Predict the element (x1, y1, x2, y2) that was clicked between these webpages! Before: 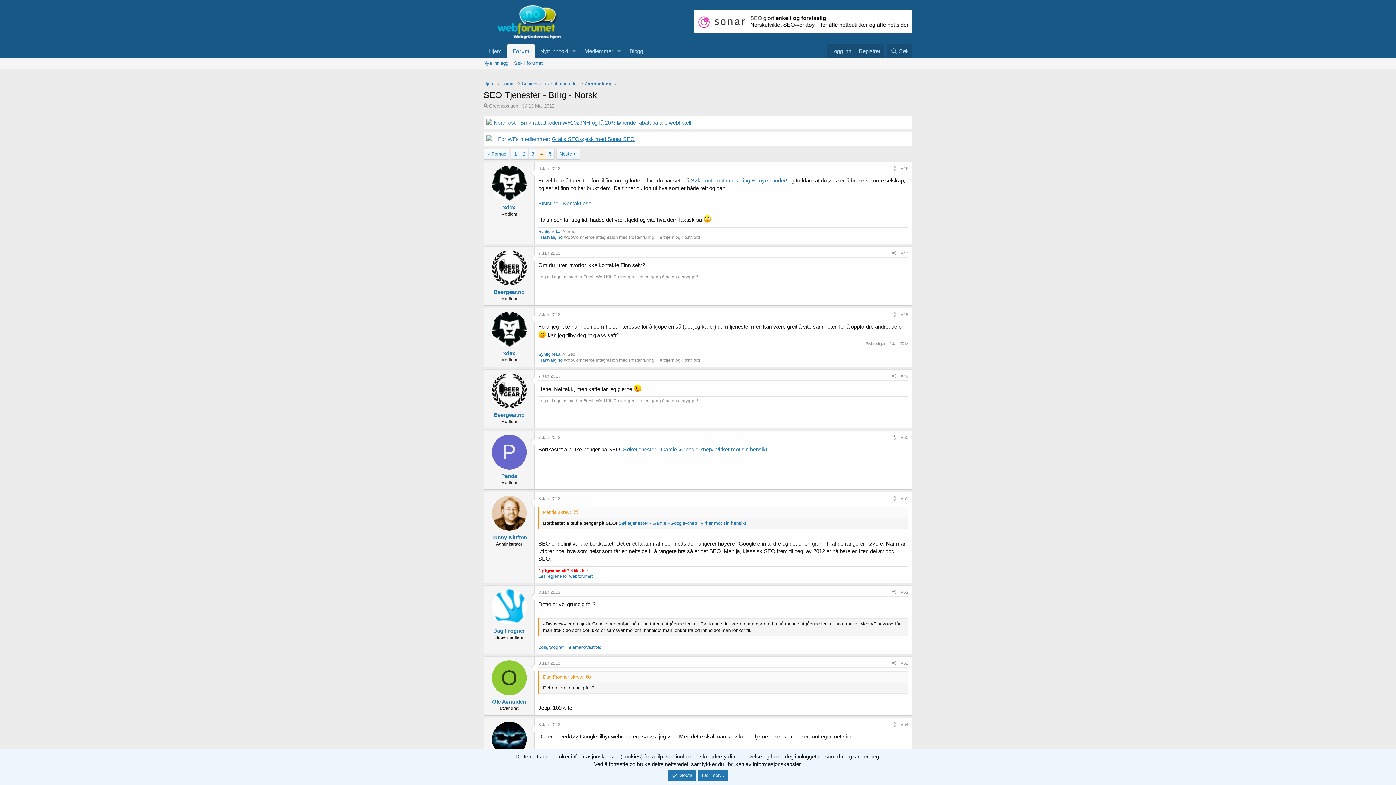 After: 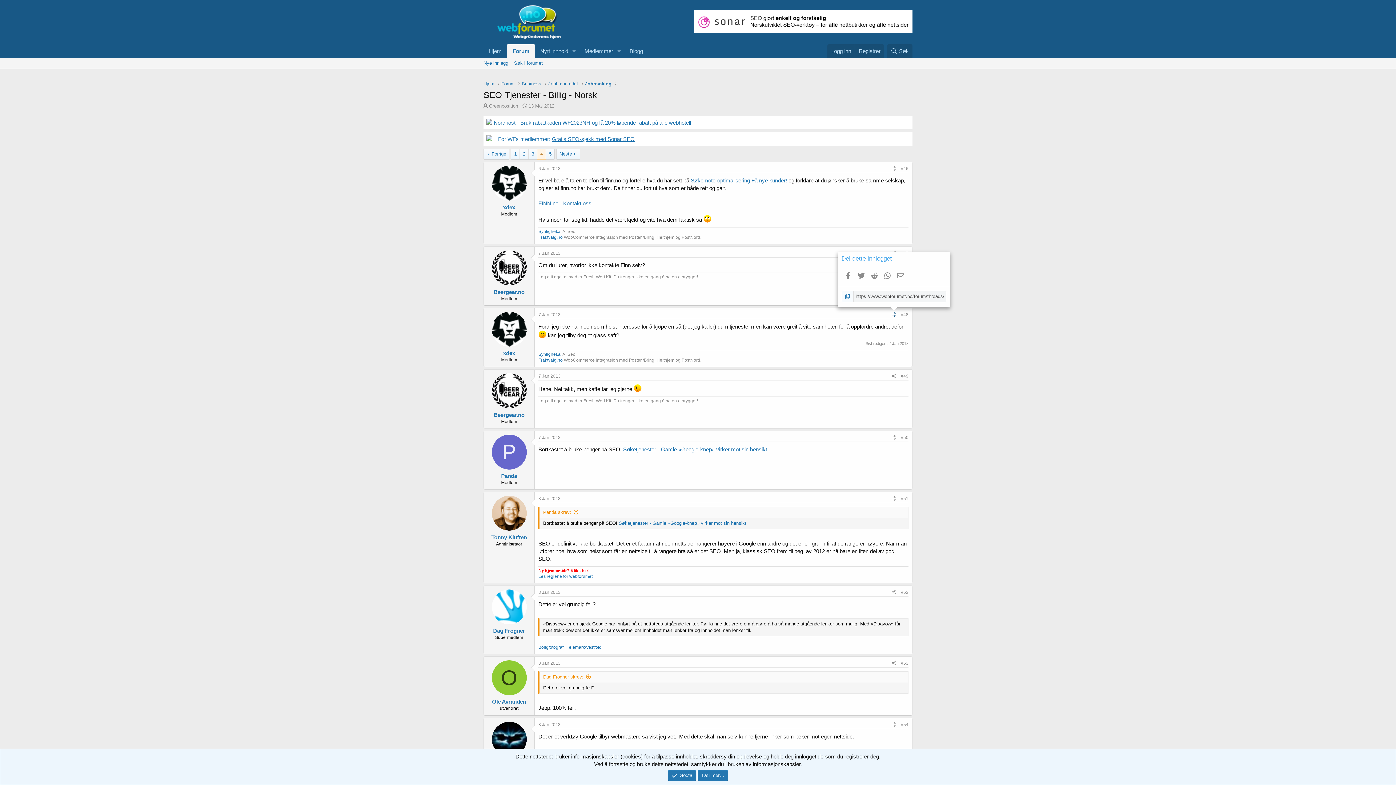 Action: bbox: (889, 310, 898, 318) label: Del